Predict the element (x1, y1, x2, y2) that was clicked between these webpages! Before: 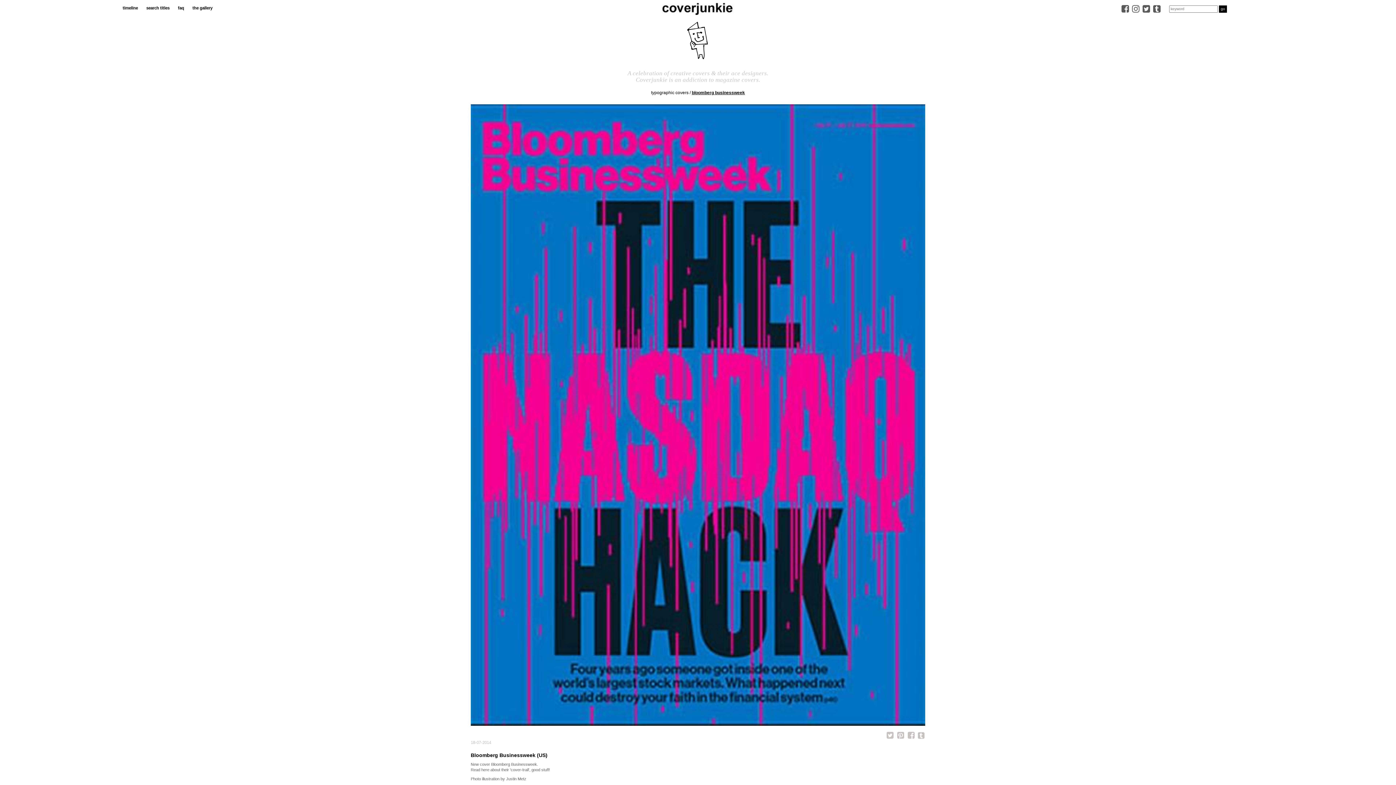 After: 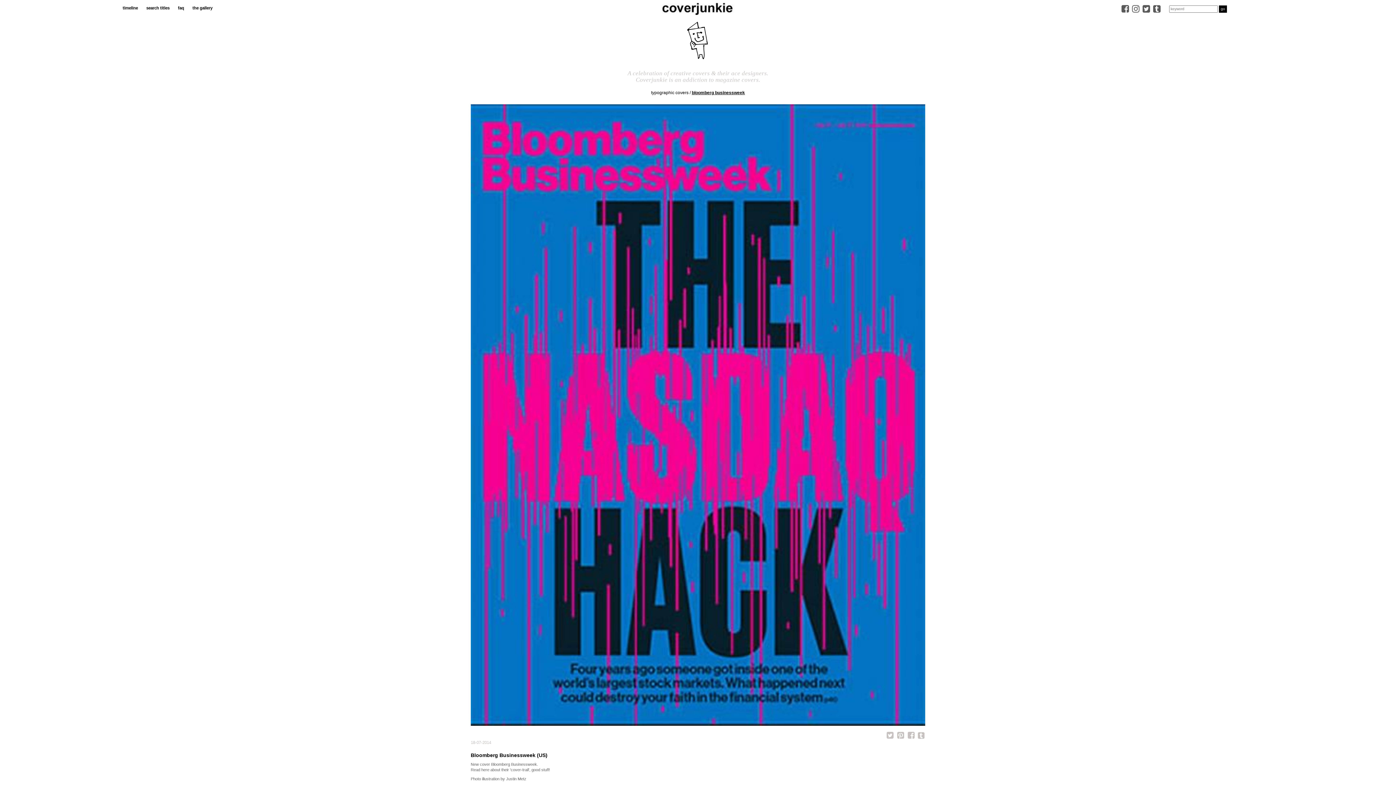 Action: bbox: (893, 735, 904, 739)